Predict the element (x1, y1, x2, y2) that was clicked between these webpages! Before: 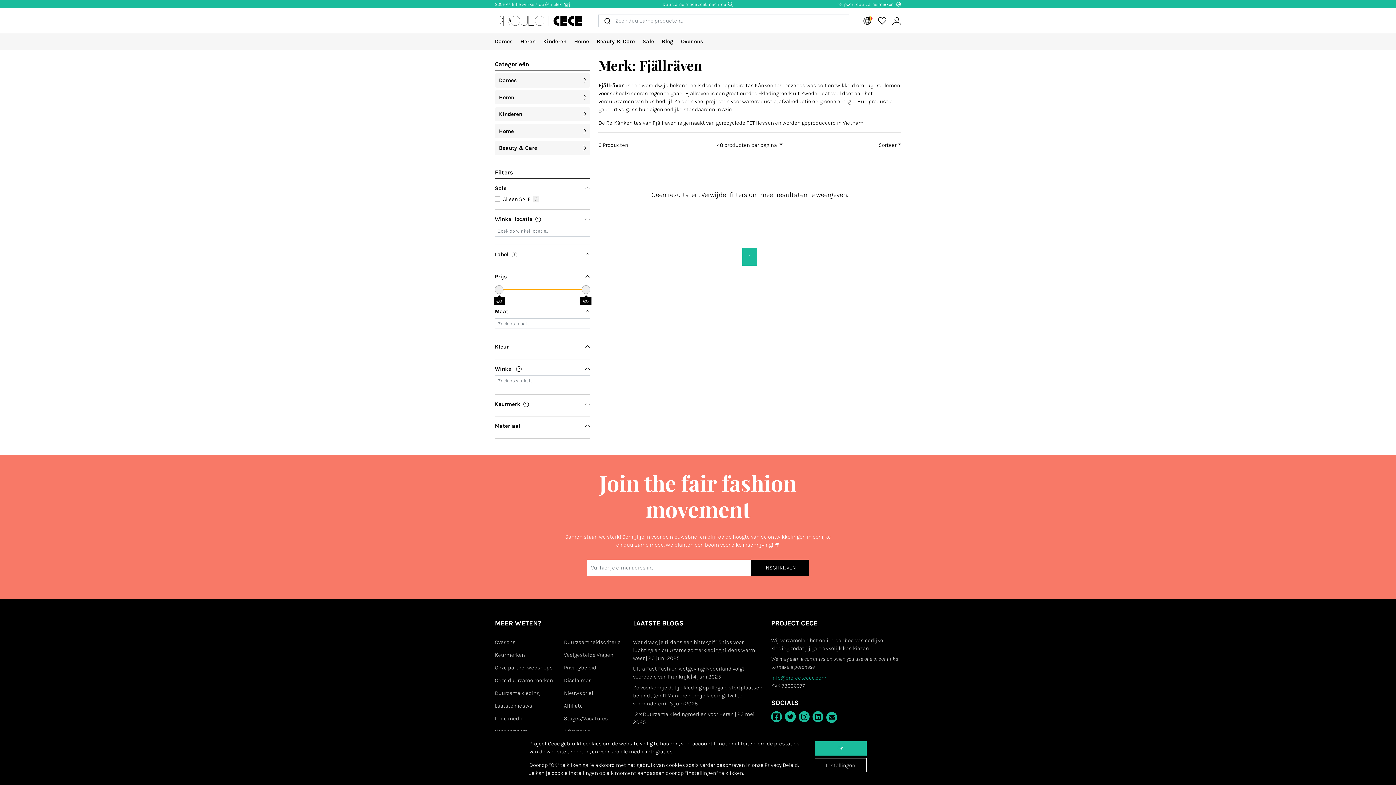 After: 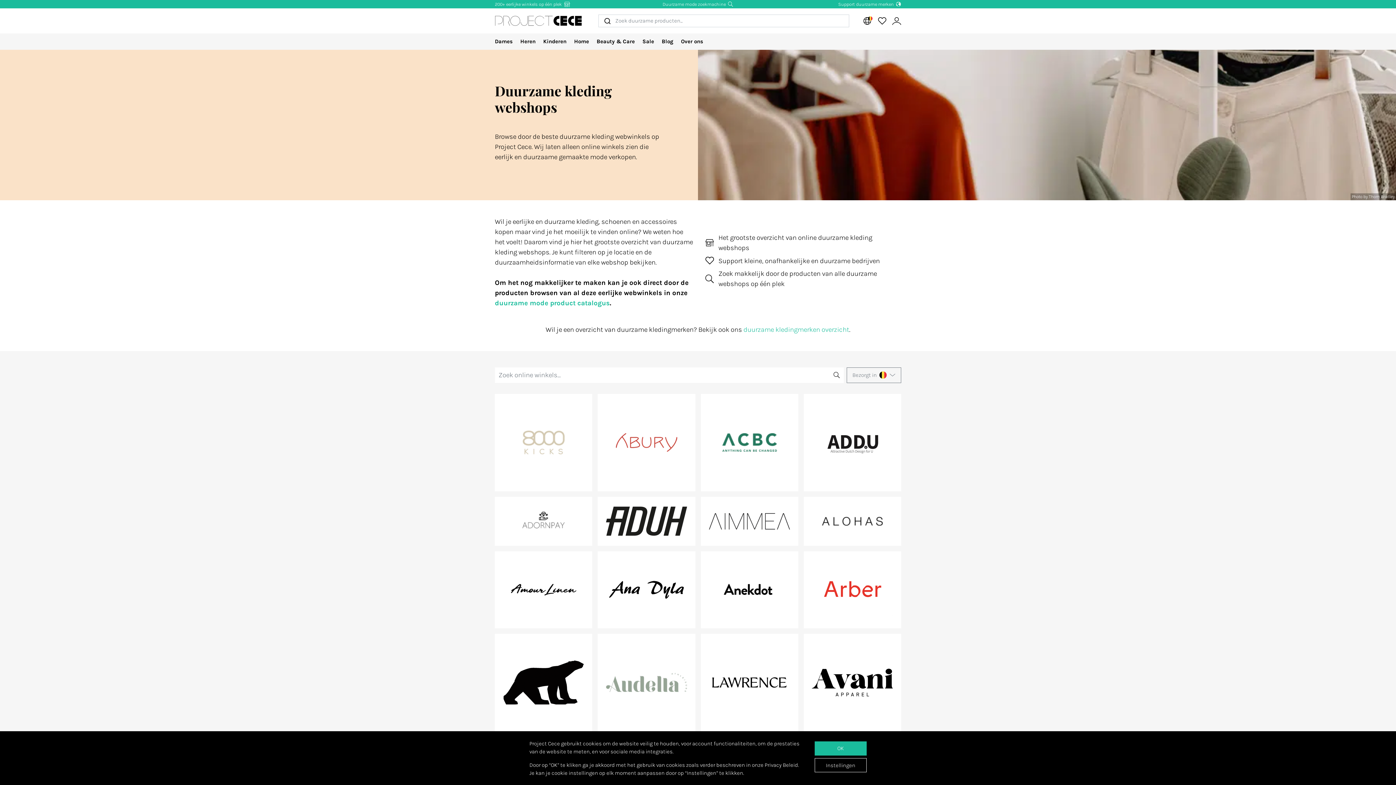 Action: bbox: (495, 1, 571, 6) label: 200+ eerlijke winkels op één plek 